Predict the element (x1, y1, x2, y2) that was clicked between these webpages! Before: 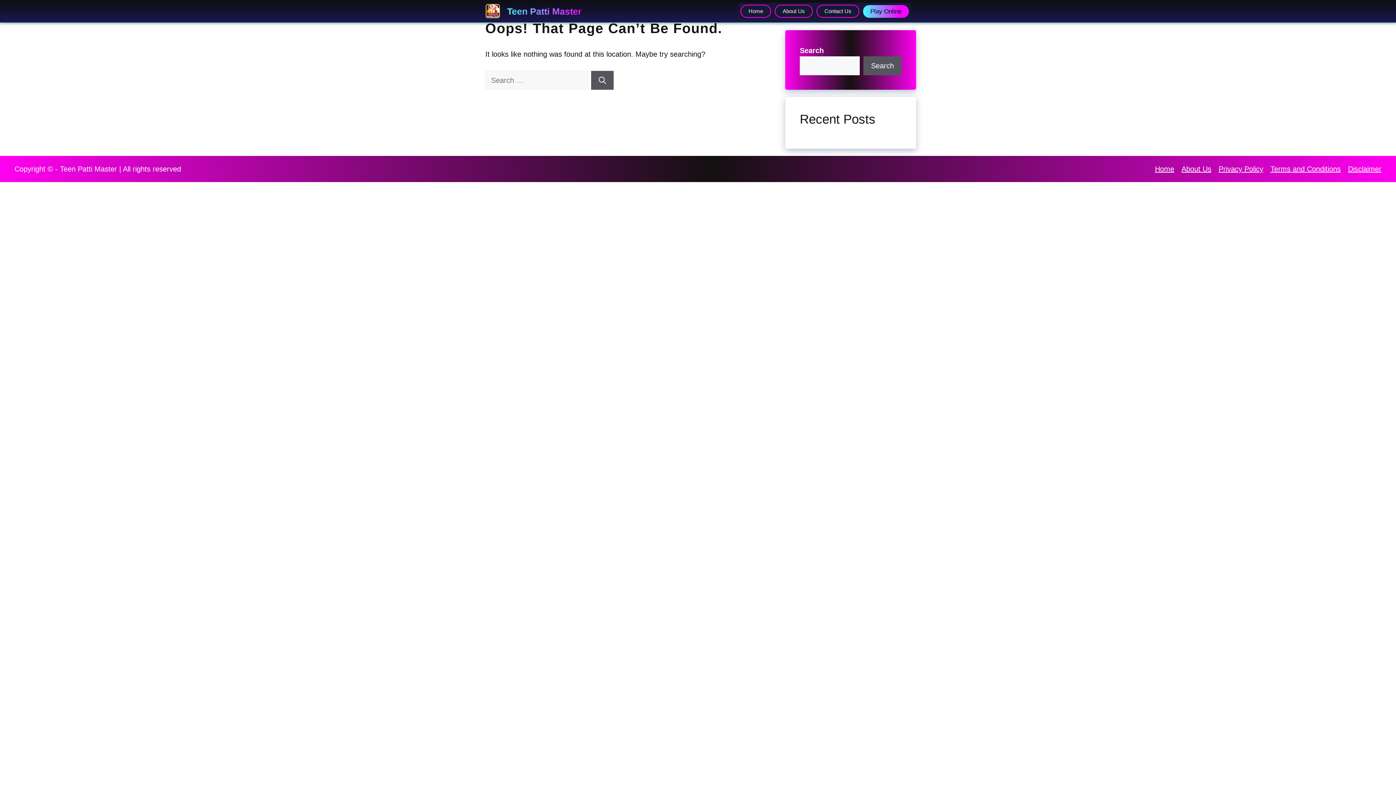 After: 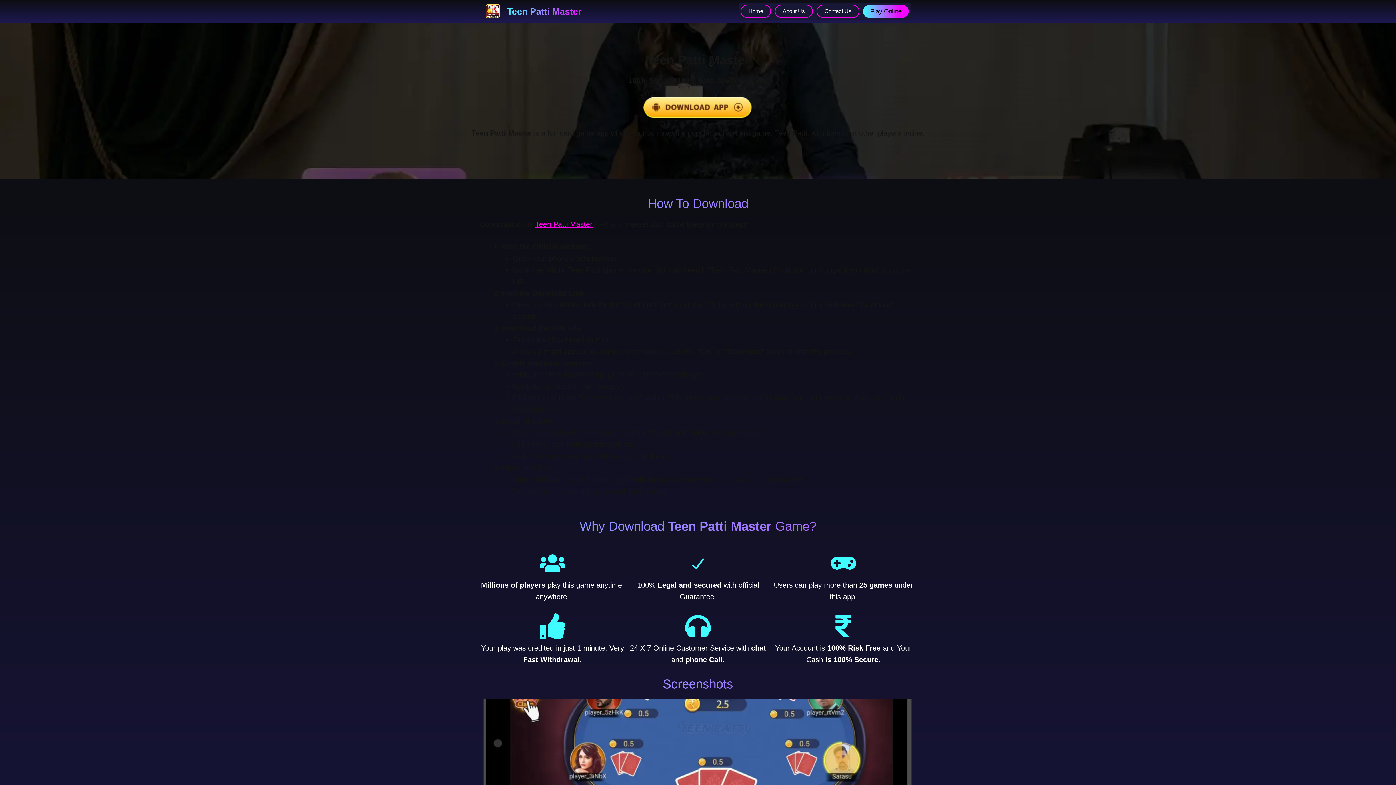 Action: bbox: (485, 6, 500, 14)